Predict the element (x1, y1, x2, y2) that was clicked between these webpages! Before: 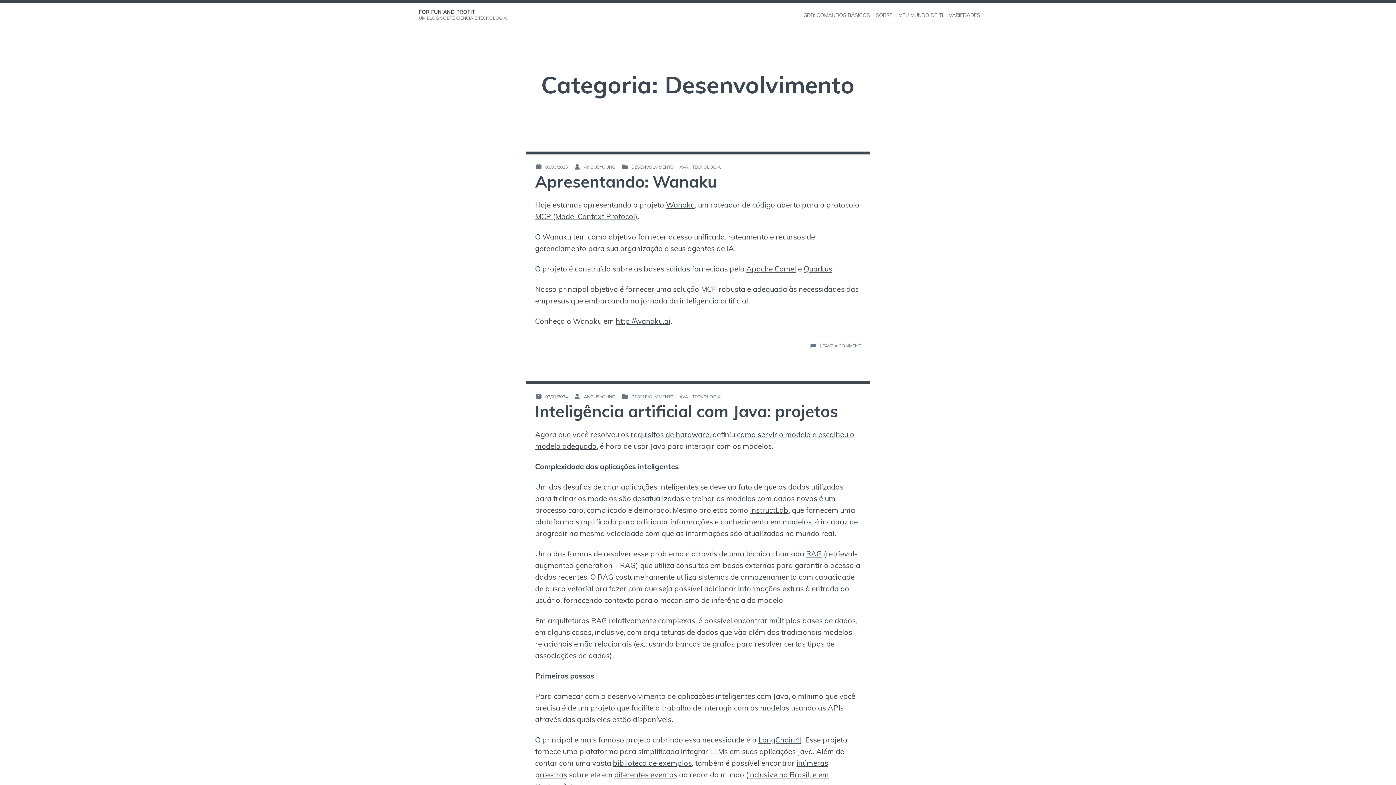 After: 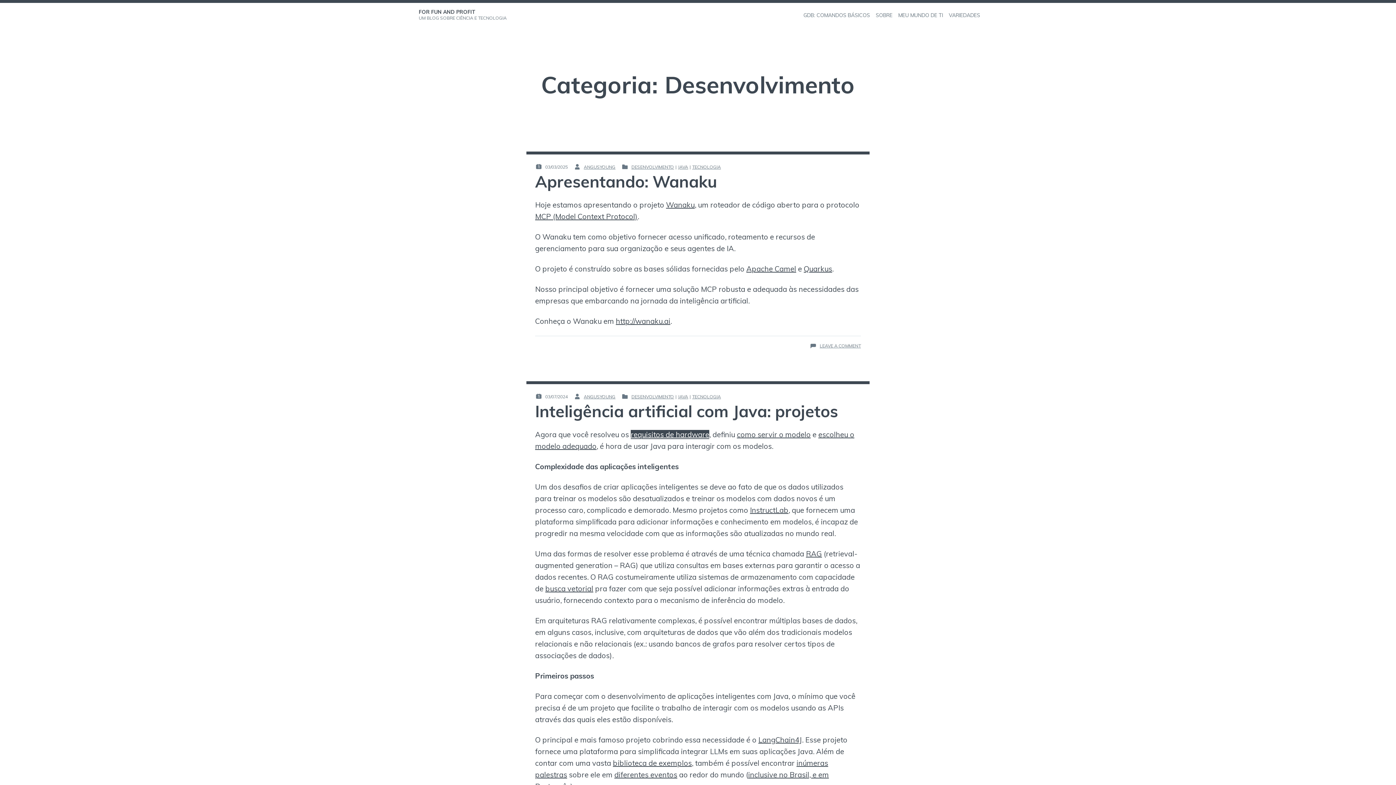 Action: label: requisitos de hardware bbox: (630, 430, 709, 439)